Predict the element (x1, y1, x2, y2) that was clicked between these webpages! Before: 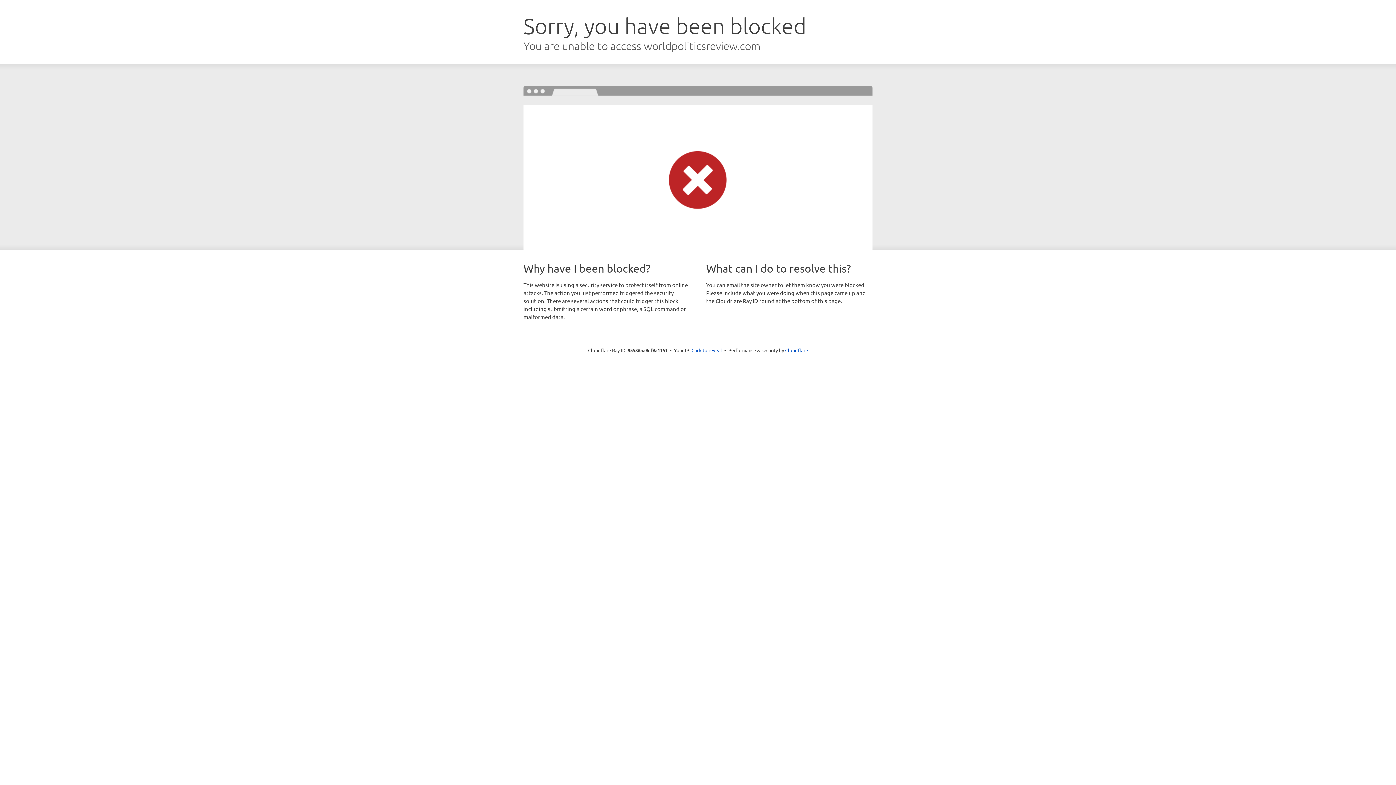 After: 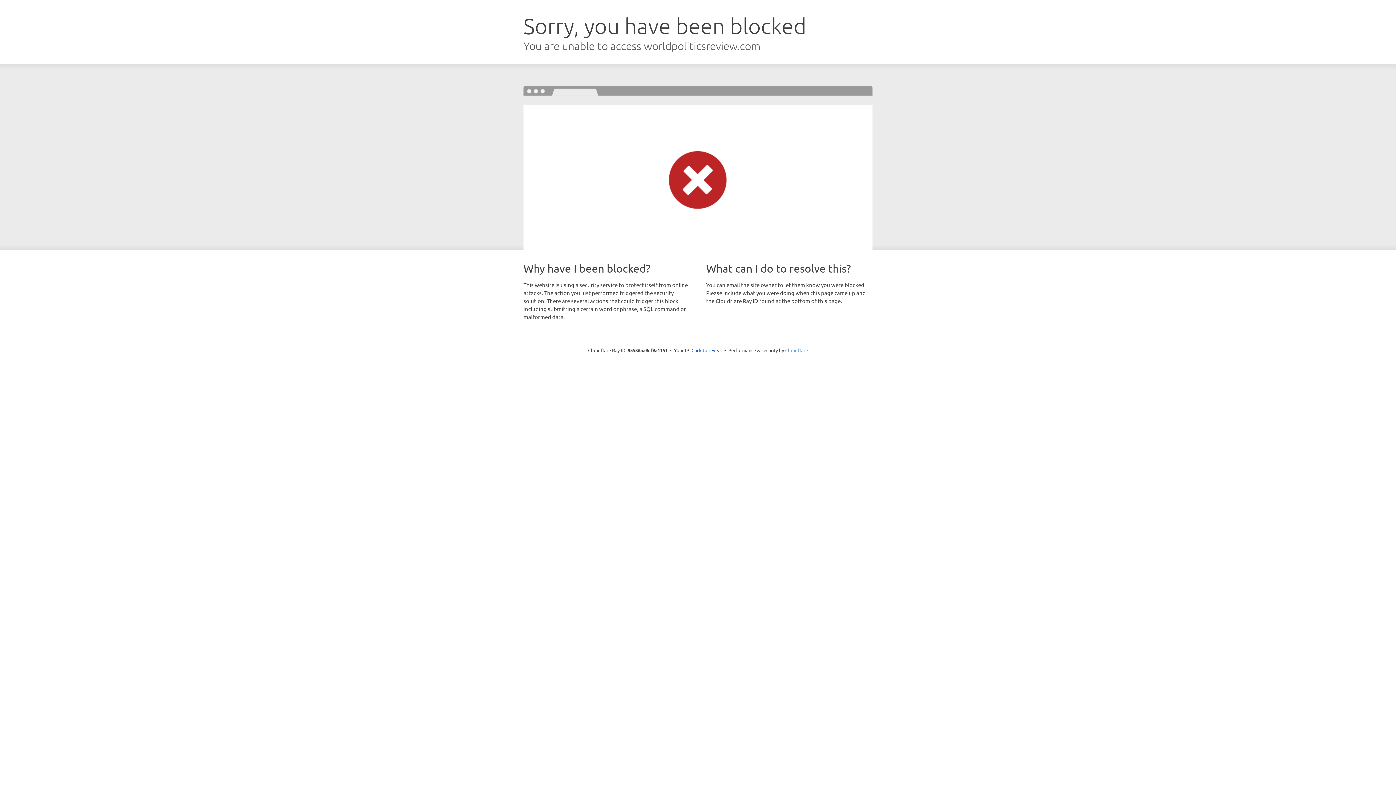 Action: bbox: (785, 347, 808, 353) label: Cloudflare